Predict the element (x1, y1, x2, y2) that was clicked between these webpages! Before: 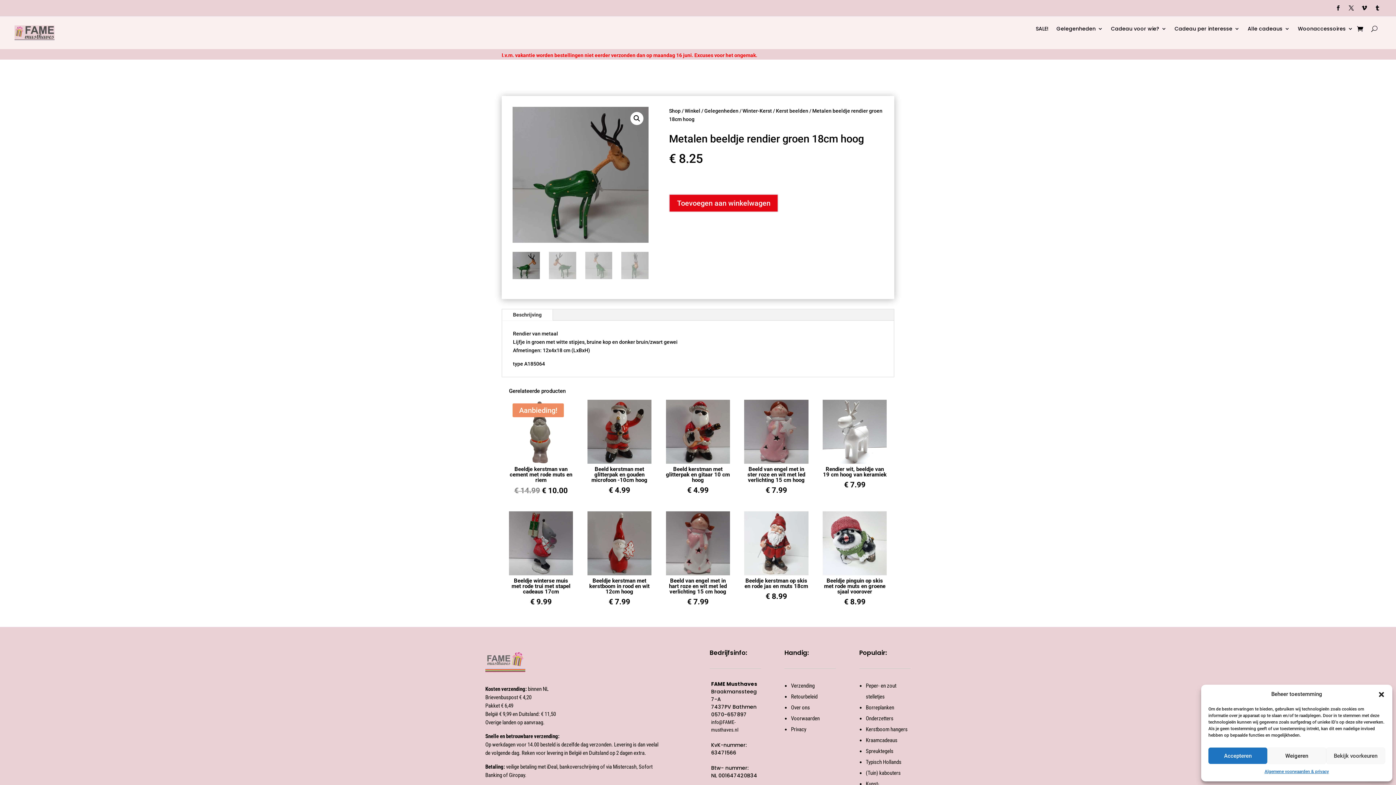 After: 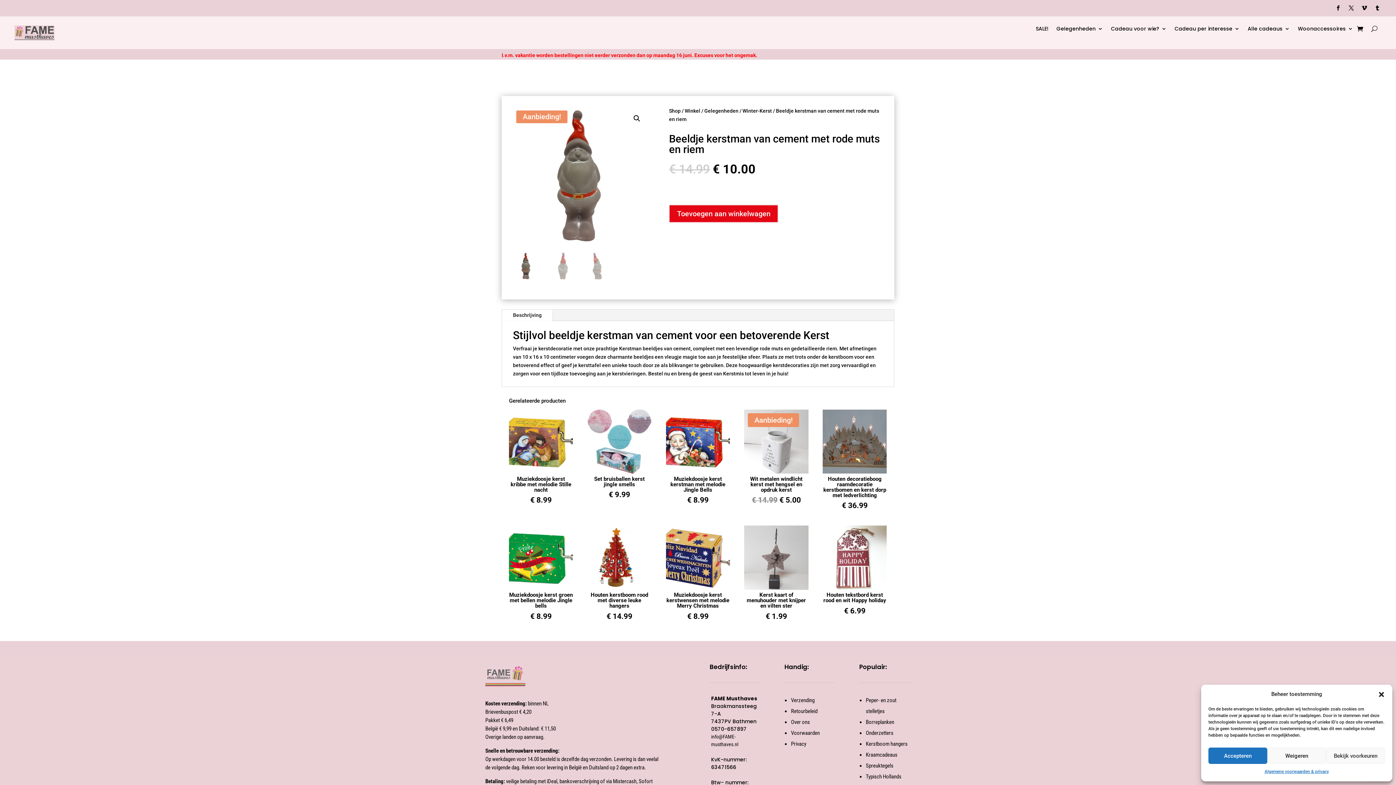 Action: bbox: (509, 400, 573, 496) label: Aanbieding!
Beeldje kerstman van cement met rode muts en riem
€ 14.99 
Oorspronkelijke prijs was: € 14.99.
€ 10.00
Huidige prijs is: € 10.00.